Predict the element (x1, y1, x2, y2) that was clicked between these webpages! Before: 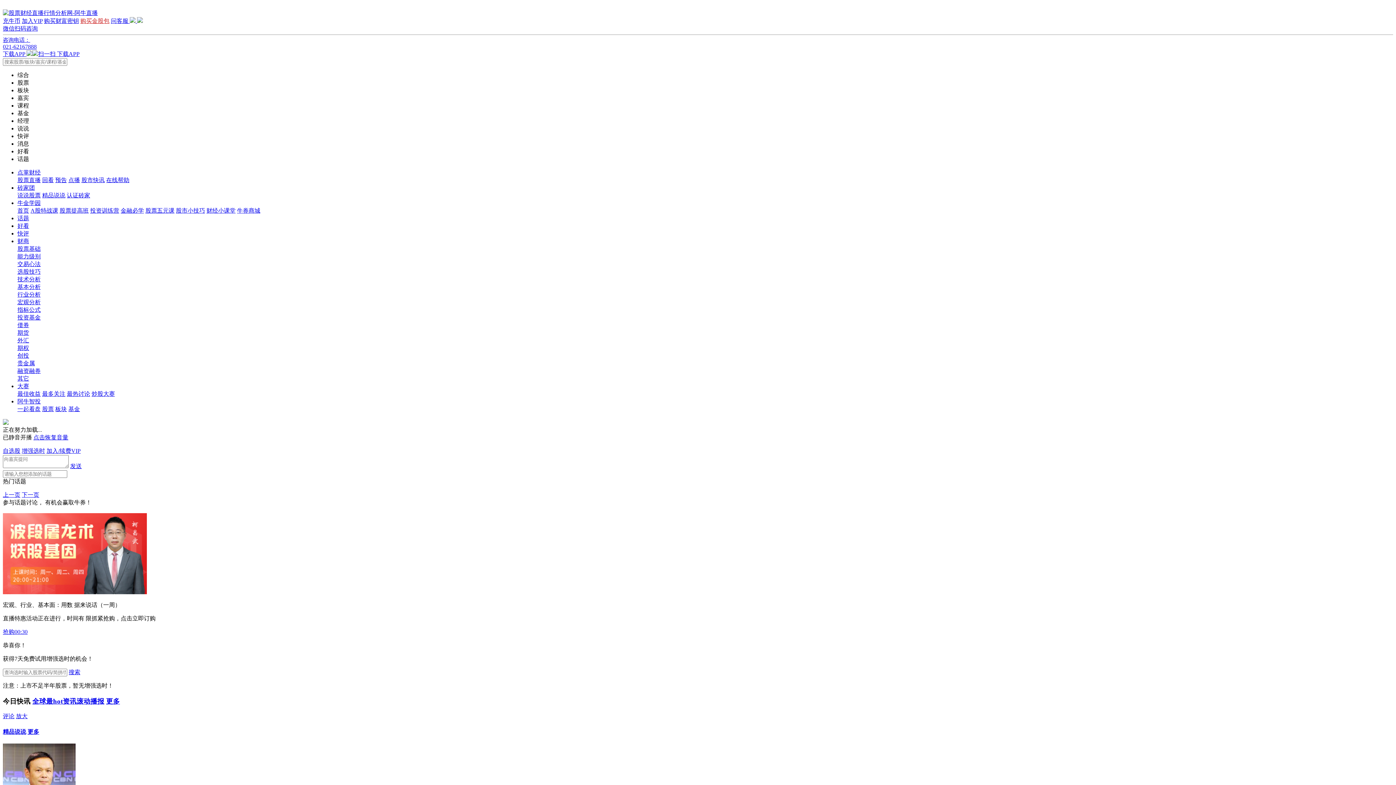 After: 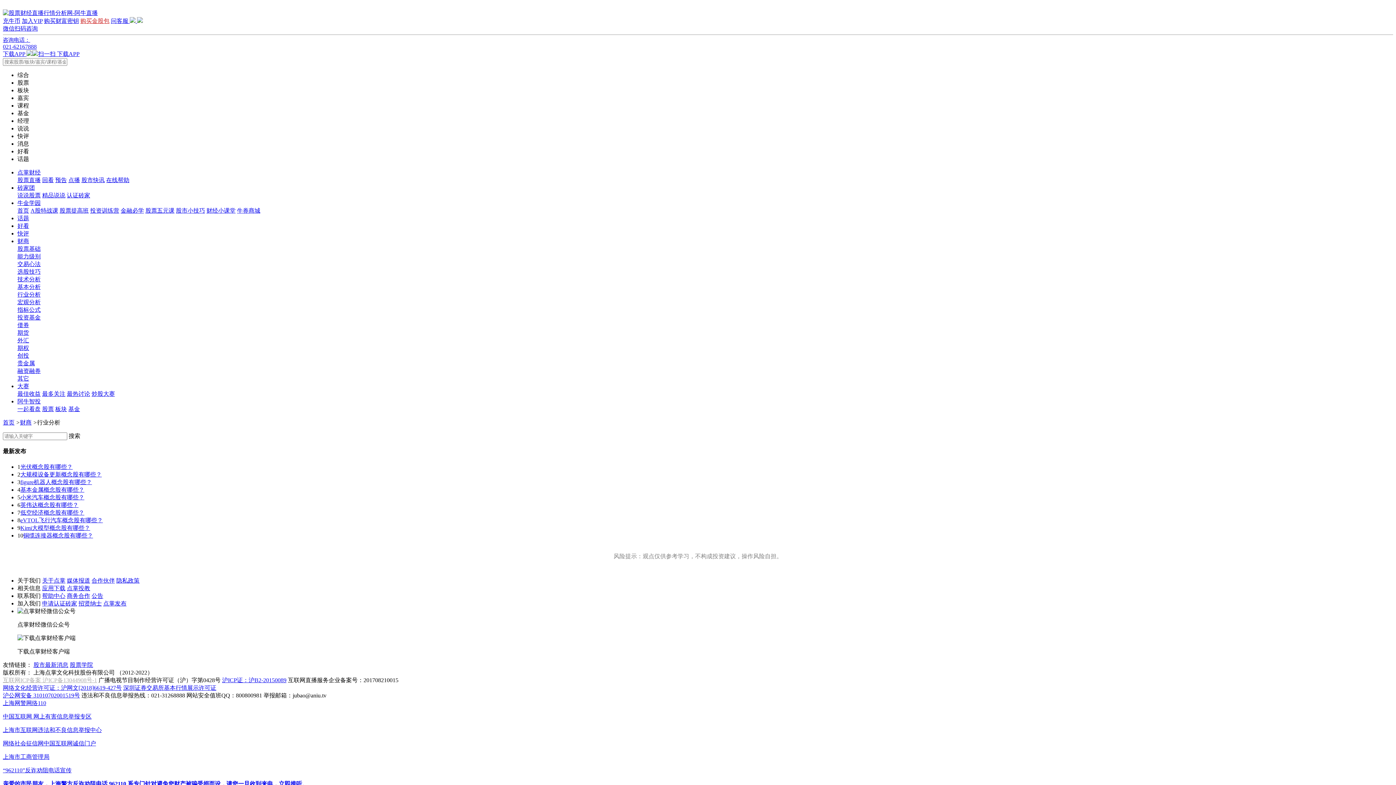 Action: label: 行业分析 bbox: (17, 291, 40, 297)